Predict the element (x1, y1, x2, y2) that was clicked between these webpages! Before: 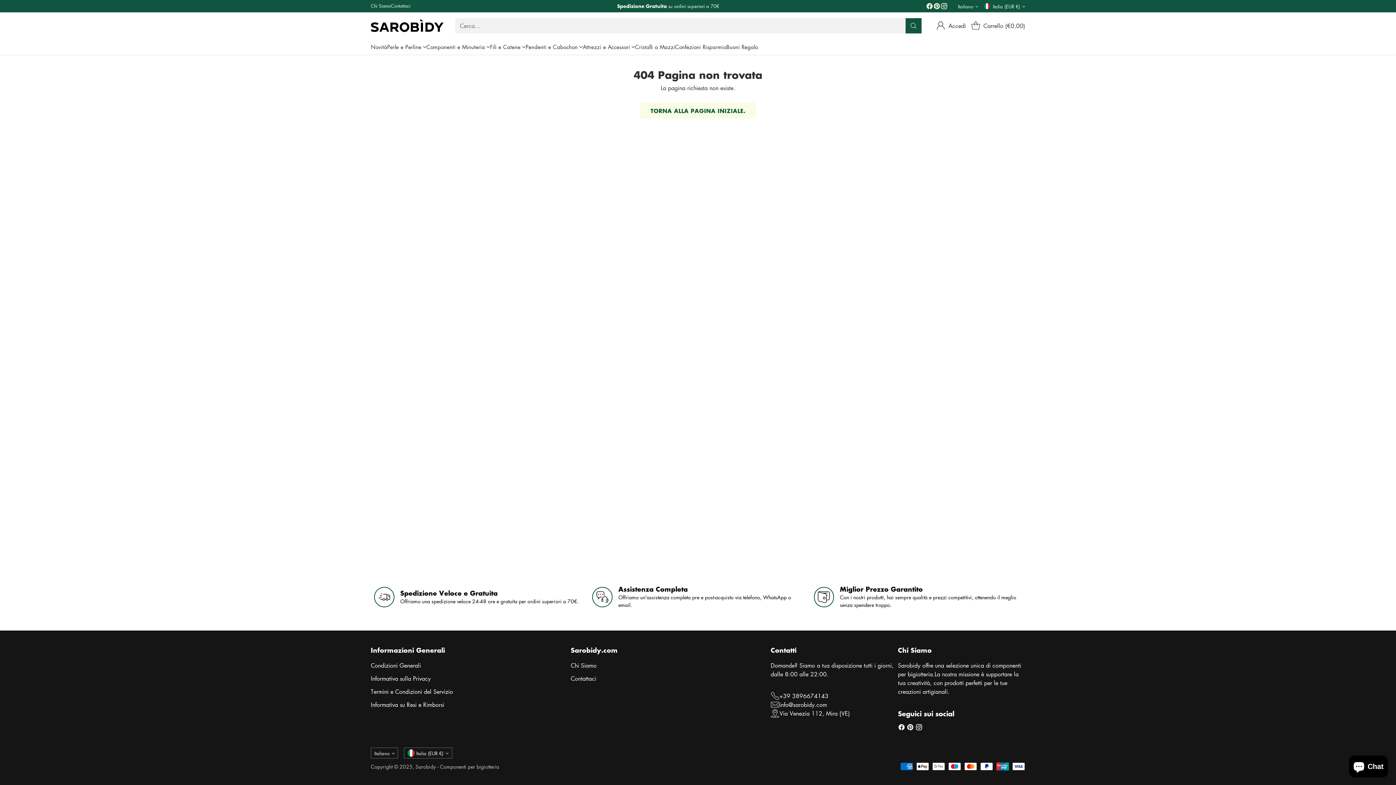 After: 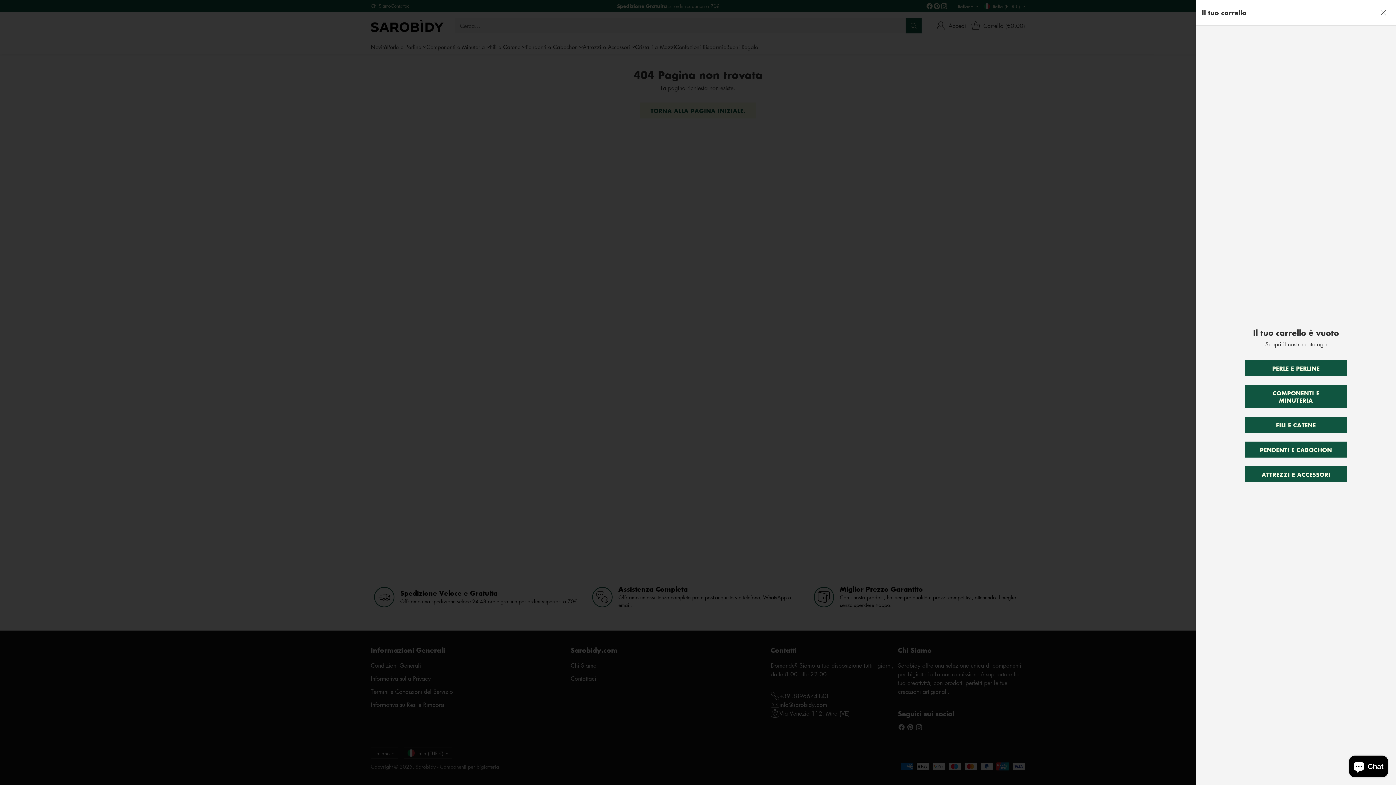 Action: bbox: (969, 18, 1025, 32) label: Apri carrello modale